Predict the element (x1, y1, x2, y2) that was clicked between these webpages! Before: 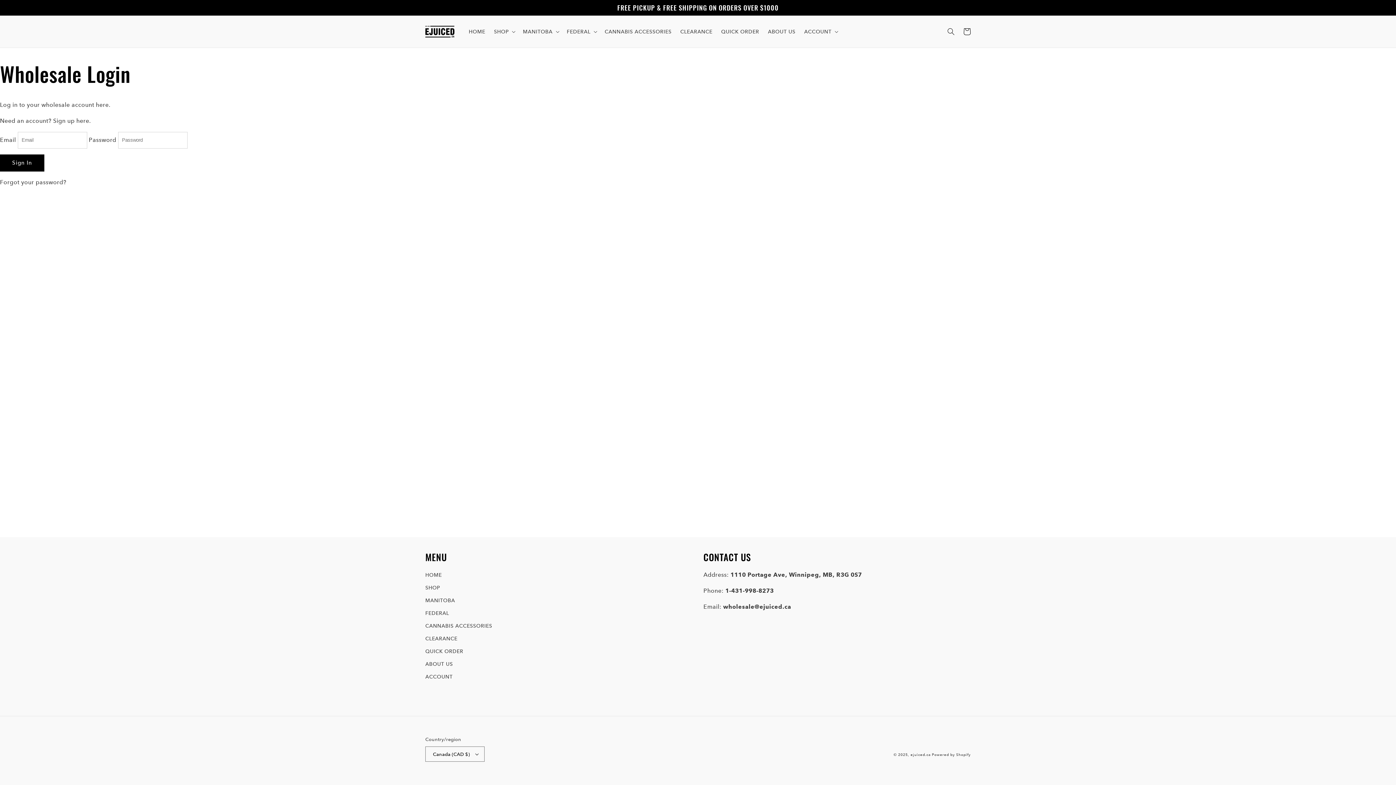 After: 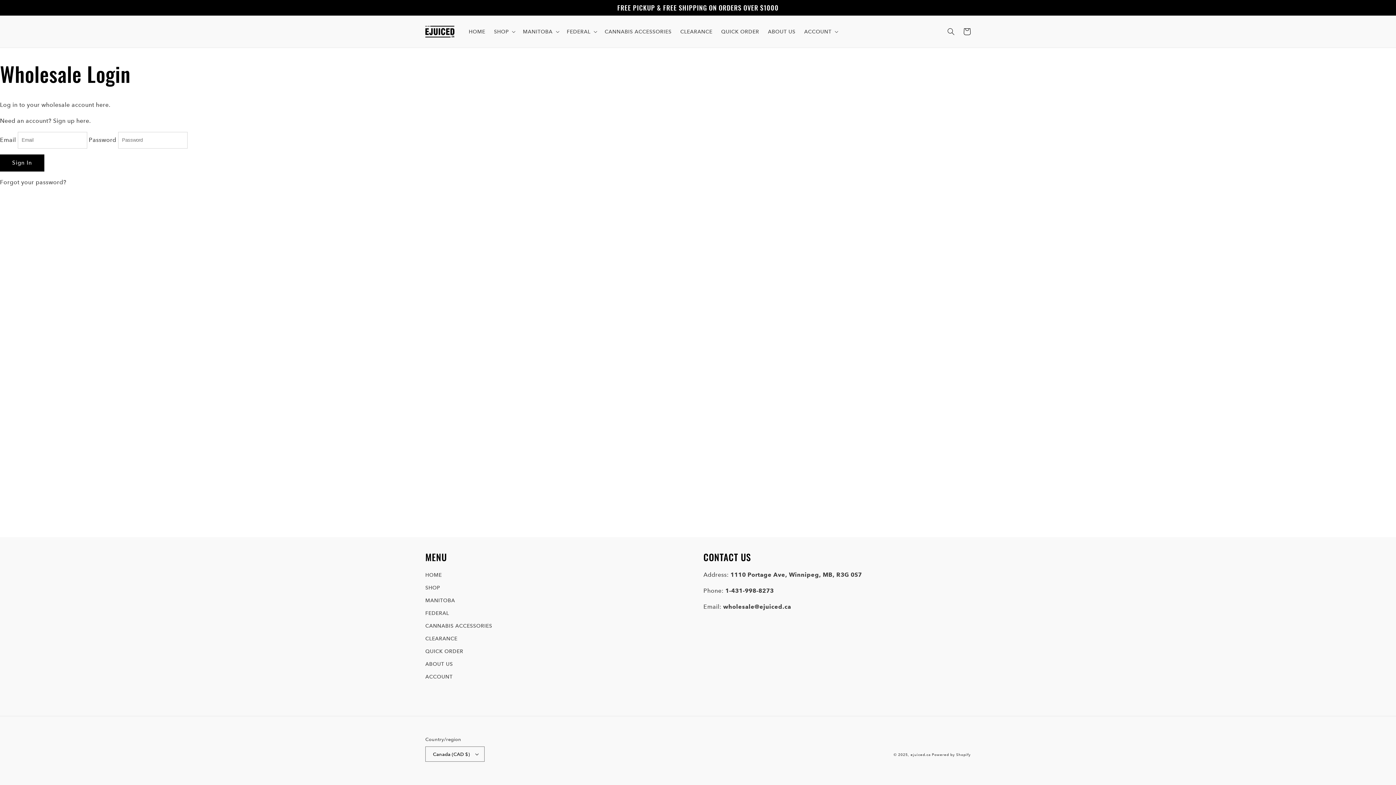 Action: bbox: (425, 645, 463, 658) label: QUICK ORDER